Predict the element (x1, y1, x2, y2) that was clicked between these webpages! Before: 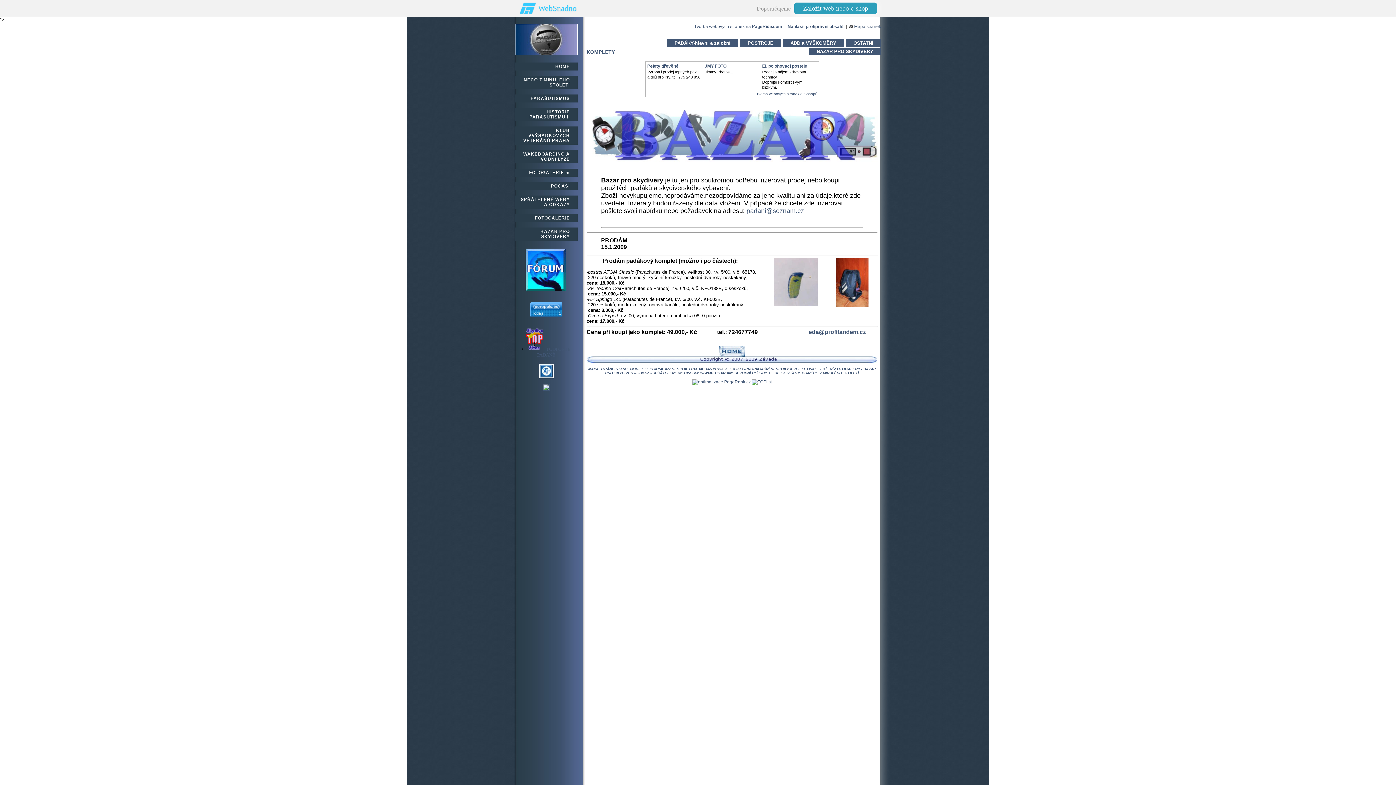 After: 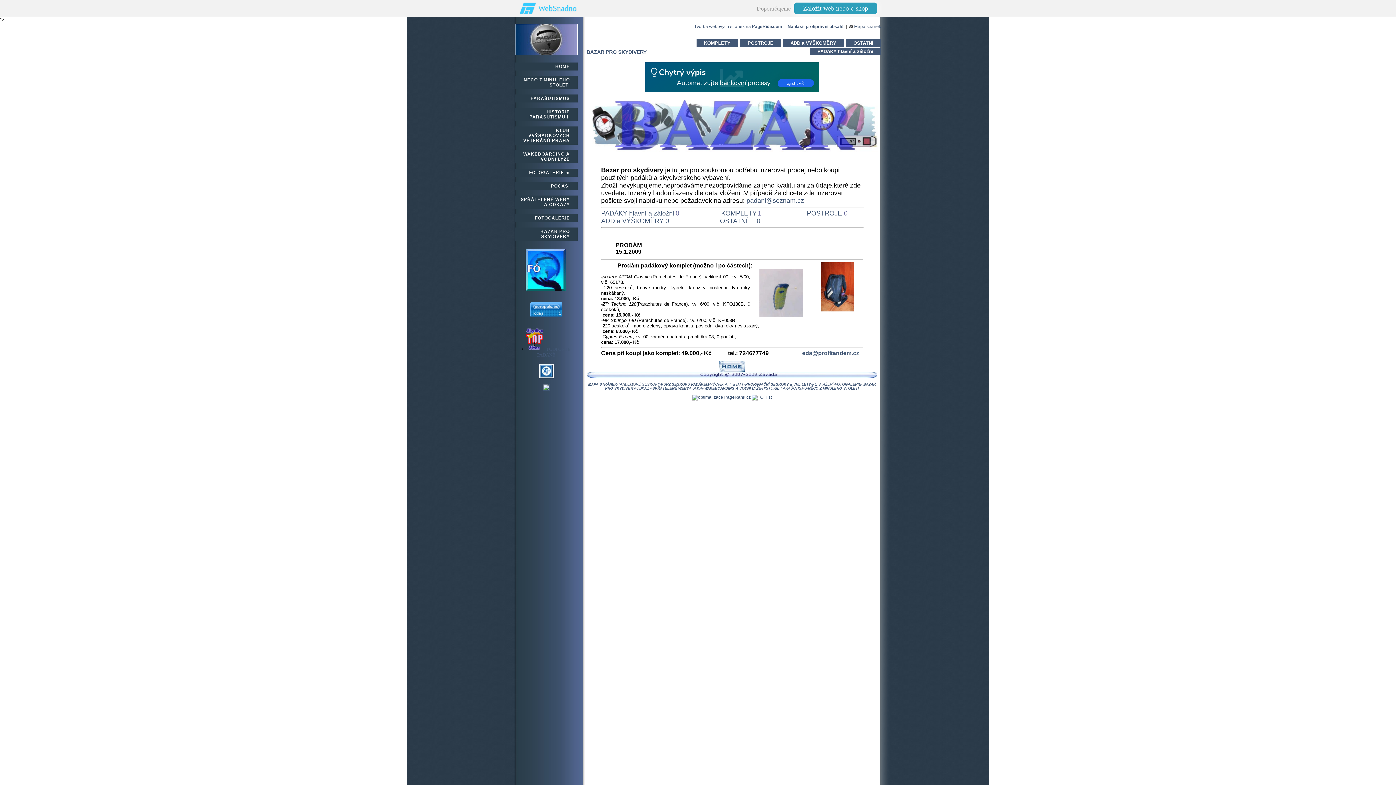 Action: bbox: (515, 227, 577, 240) label: BAZAR PRO SKYDIVERY